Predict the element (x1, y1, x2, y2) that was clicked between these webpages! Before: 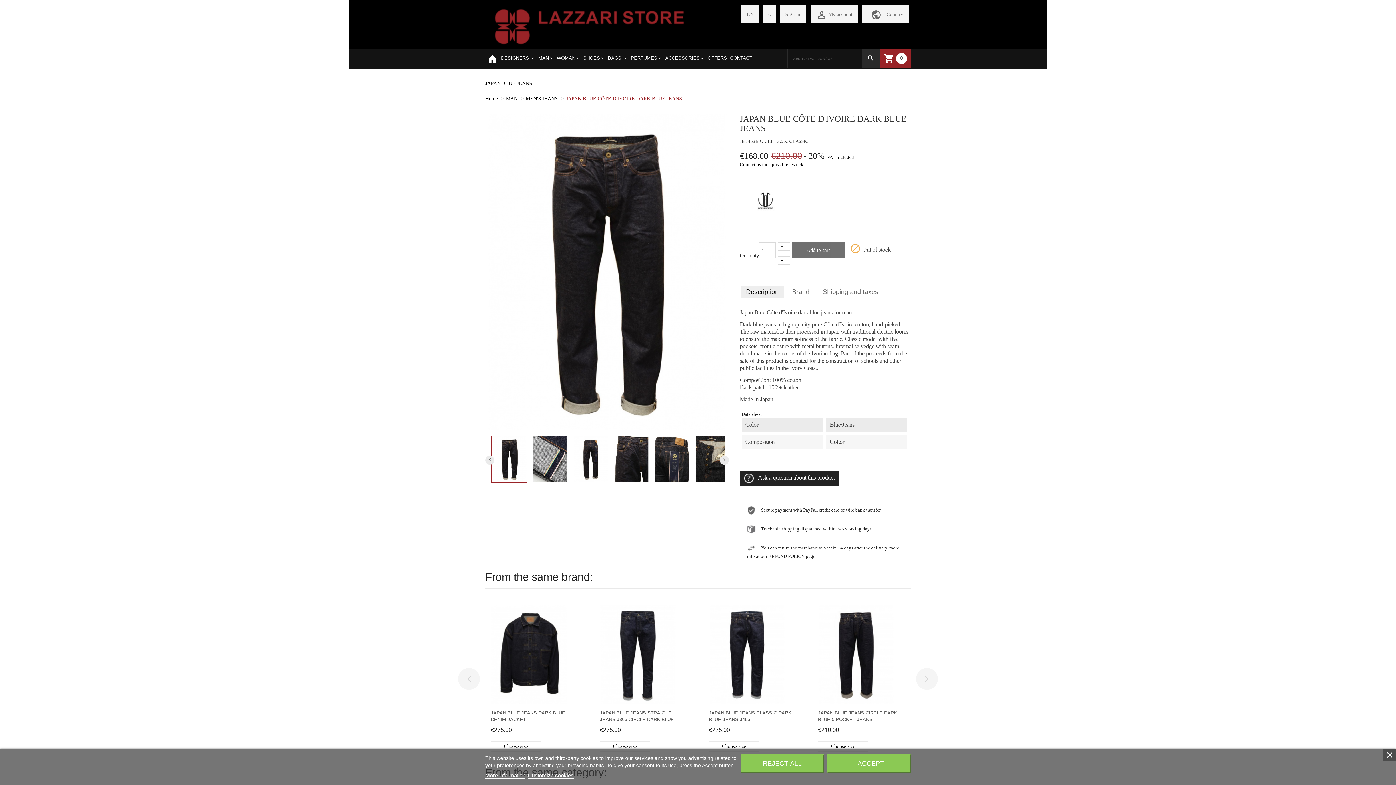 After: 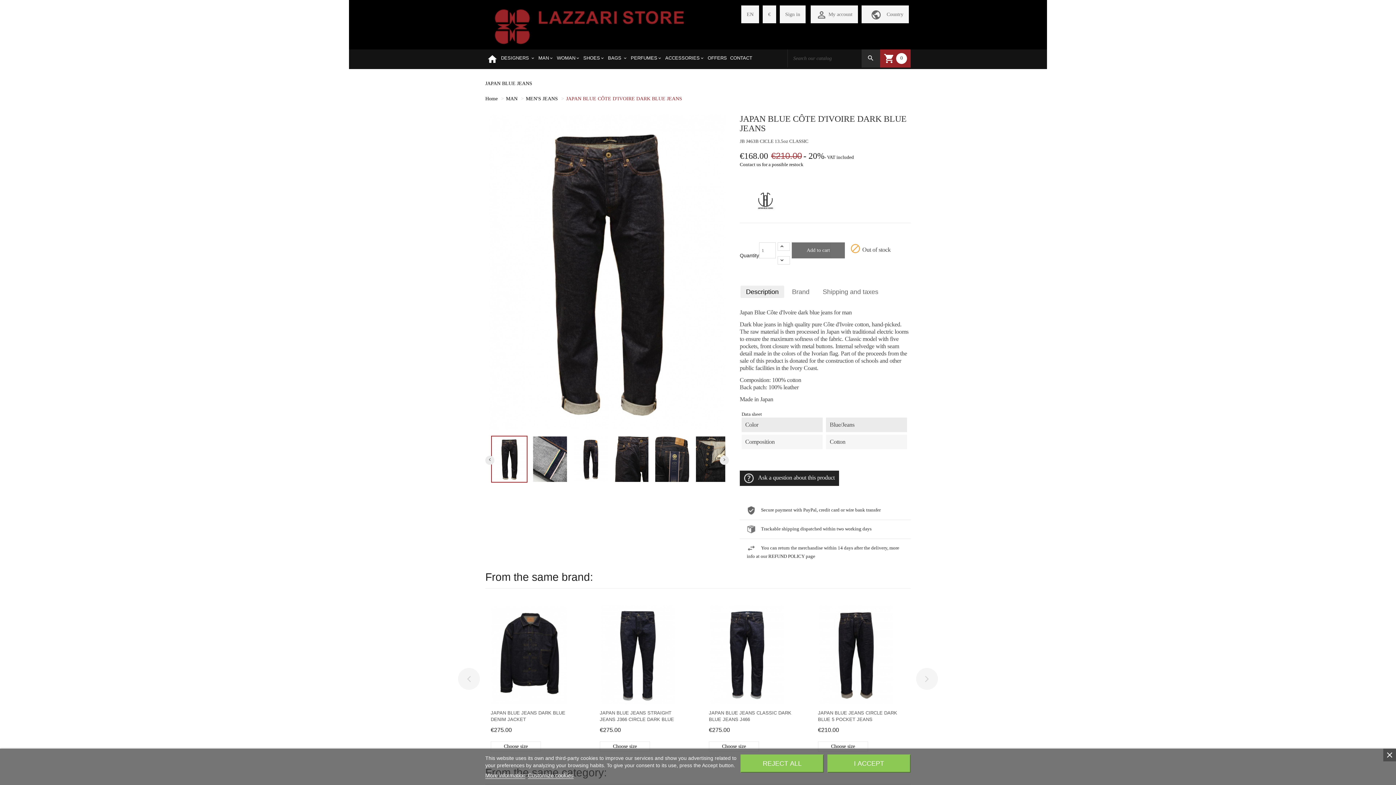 Action: label: More information bbox: (485, 772, 525, 779)